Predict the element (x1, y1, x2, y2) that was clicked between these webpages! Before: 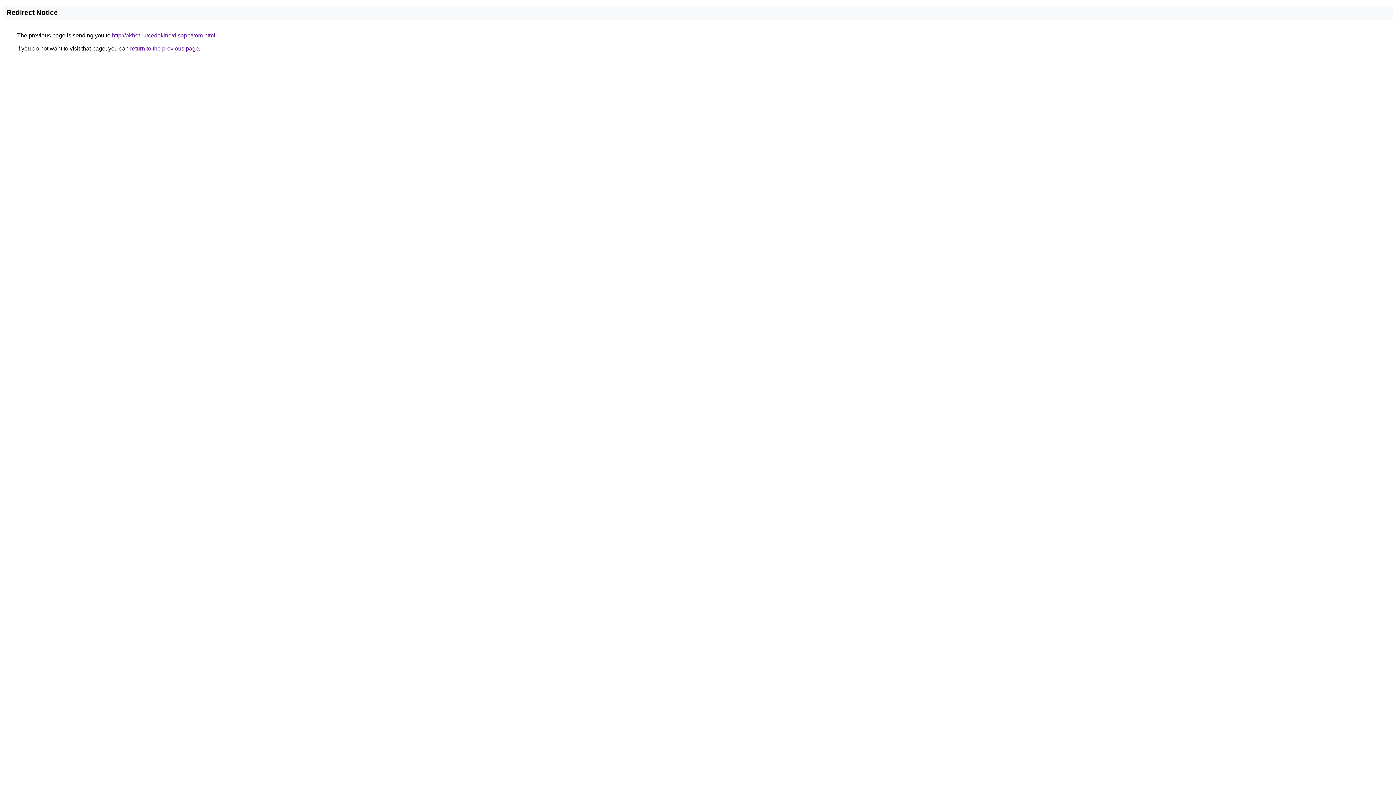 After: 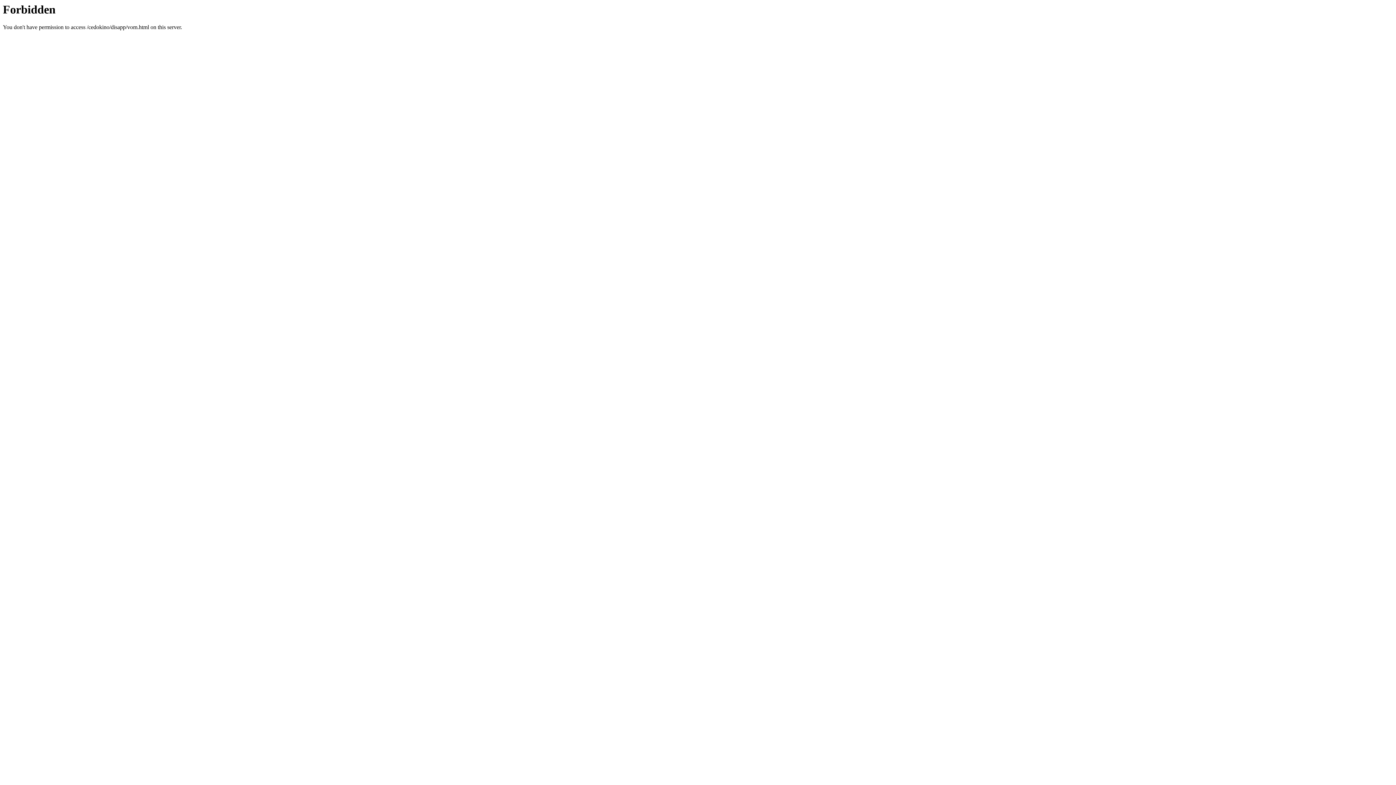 Action: label: http://akhet.ru/cedokino/disapp/vom.html bbox: (112, 32, 215, 38)